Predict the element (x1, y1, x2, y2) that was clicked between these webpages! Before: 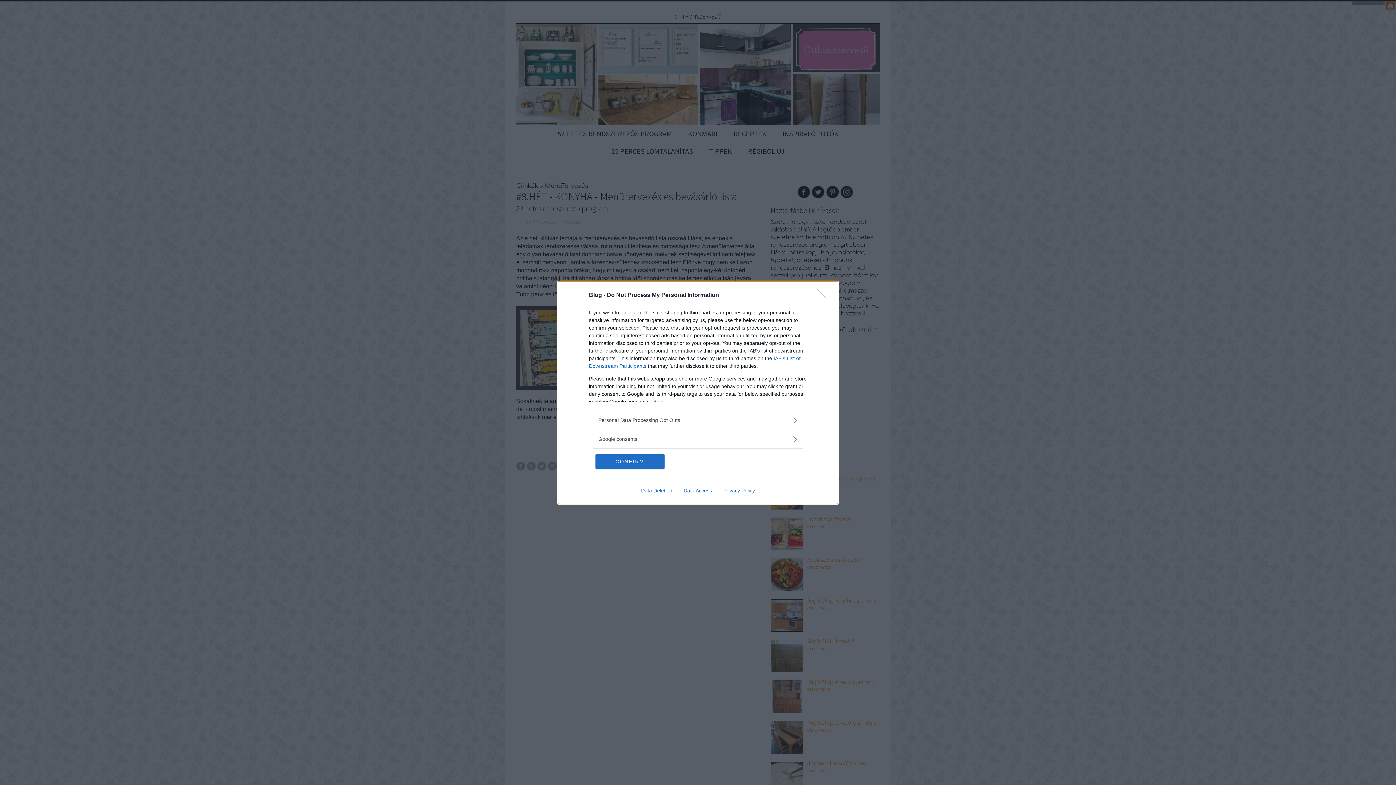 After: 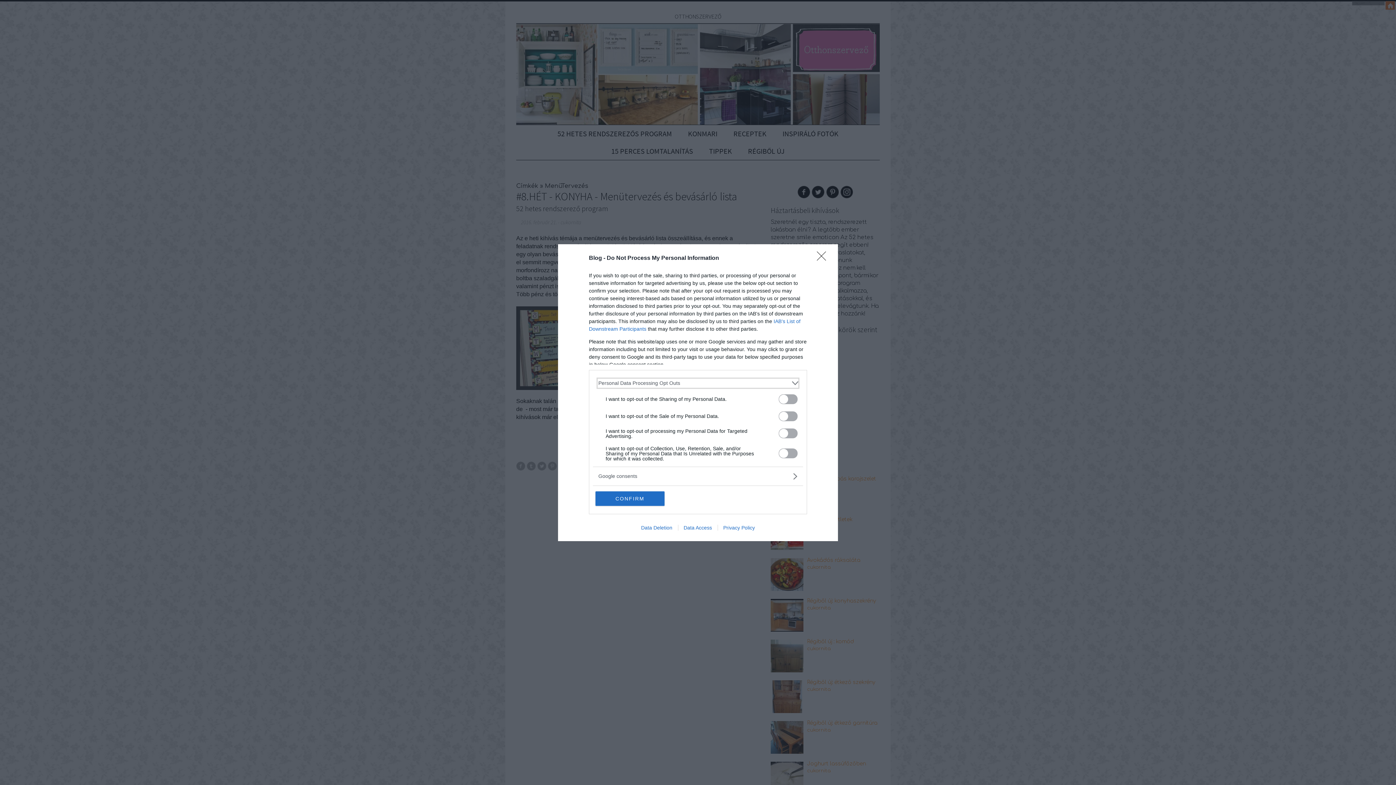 Action: bbox: (598, 416, 797, 424) label: Opt-Outs